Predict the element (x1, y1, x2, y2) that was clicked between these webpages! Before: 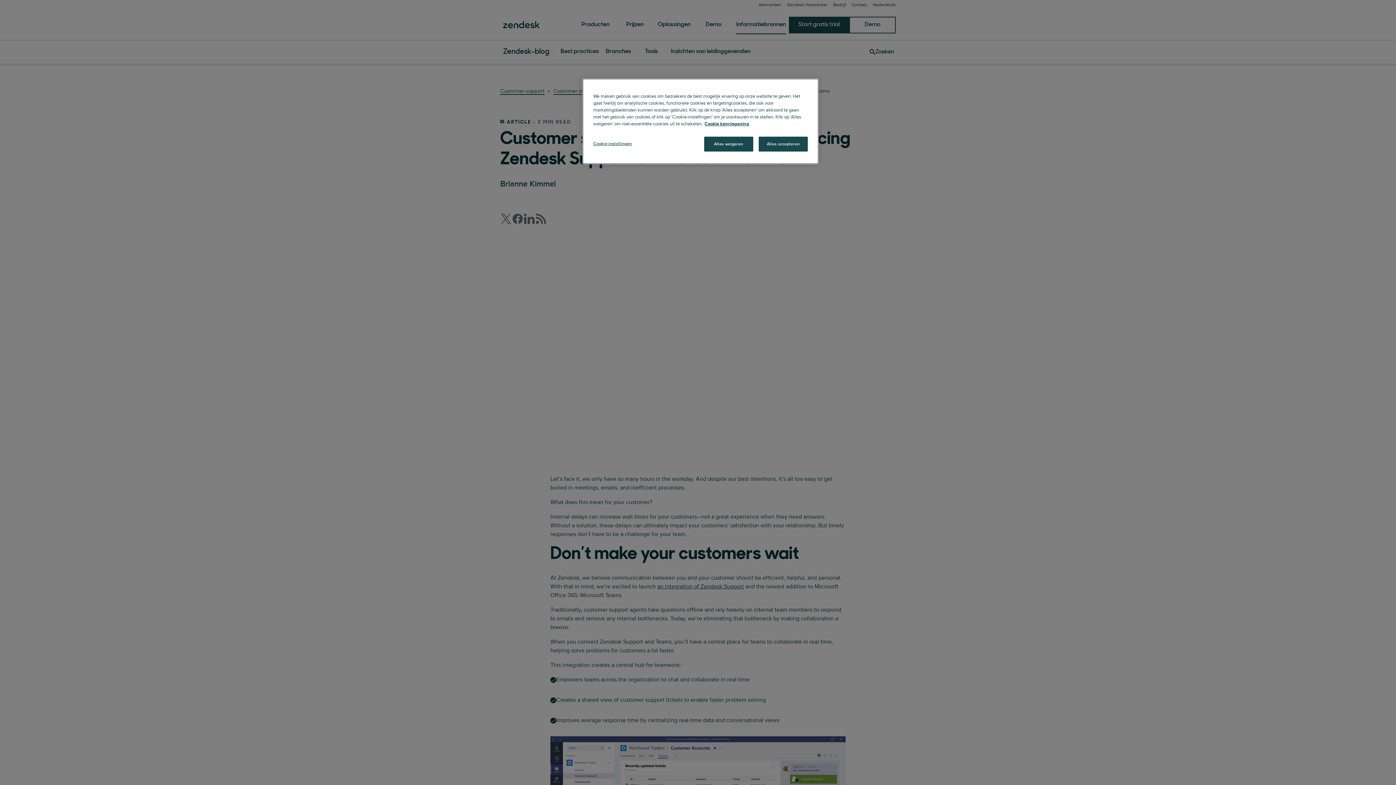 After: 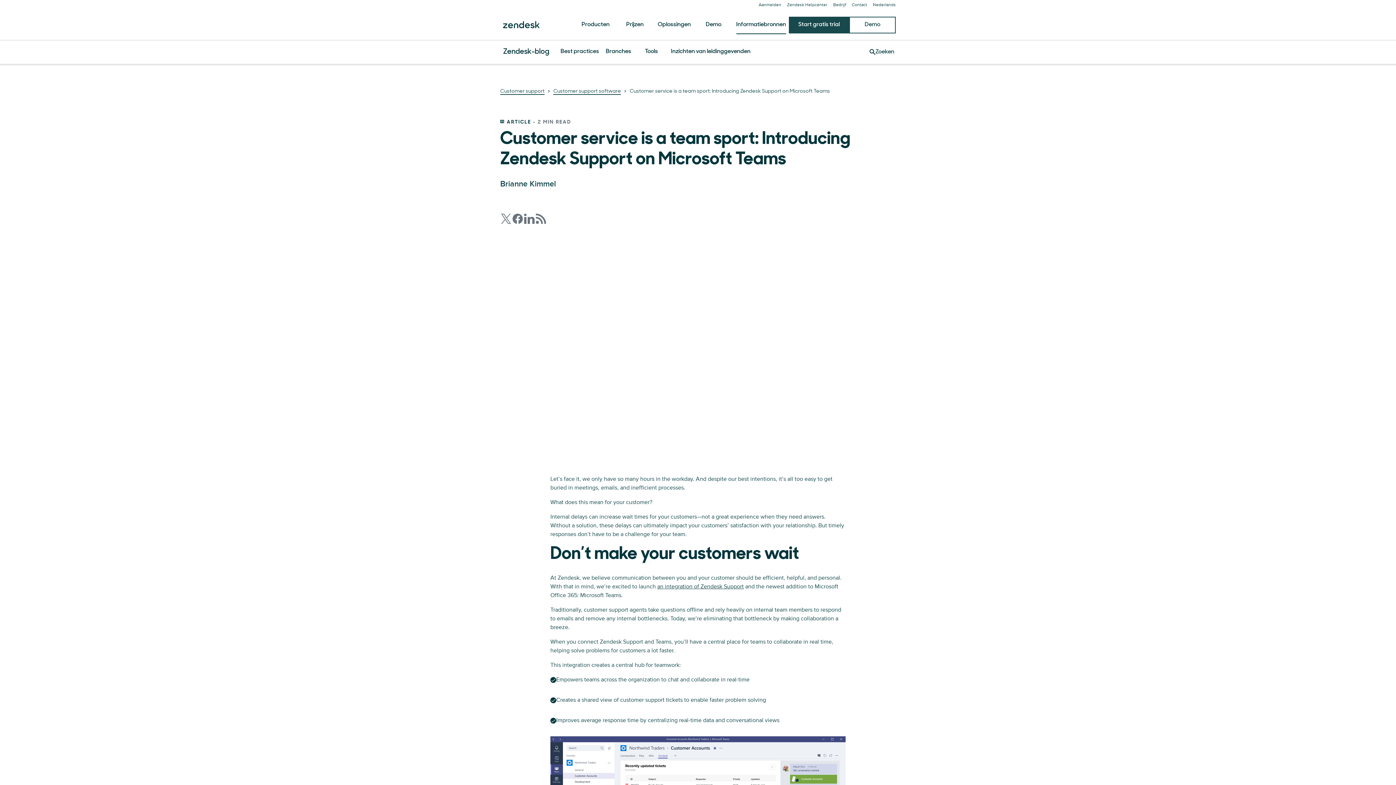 Action: bbox: (704, 136, 753, 151) label: Alles weigeren